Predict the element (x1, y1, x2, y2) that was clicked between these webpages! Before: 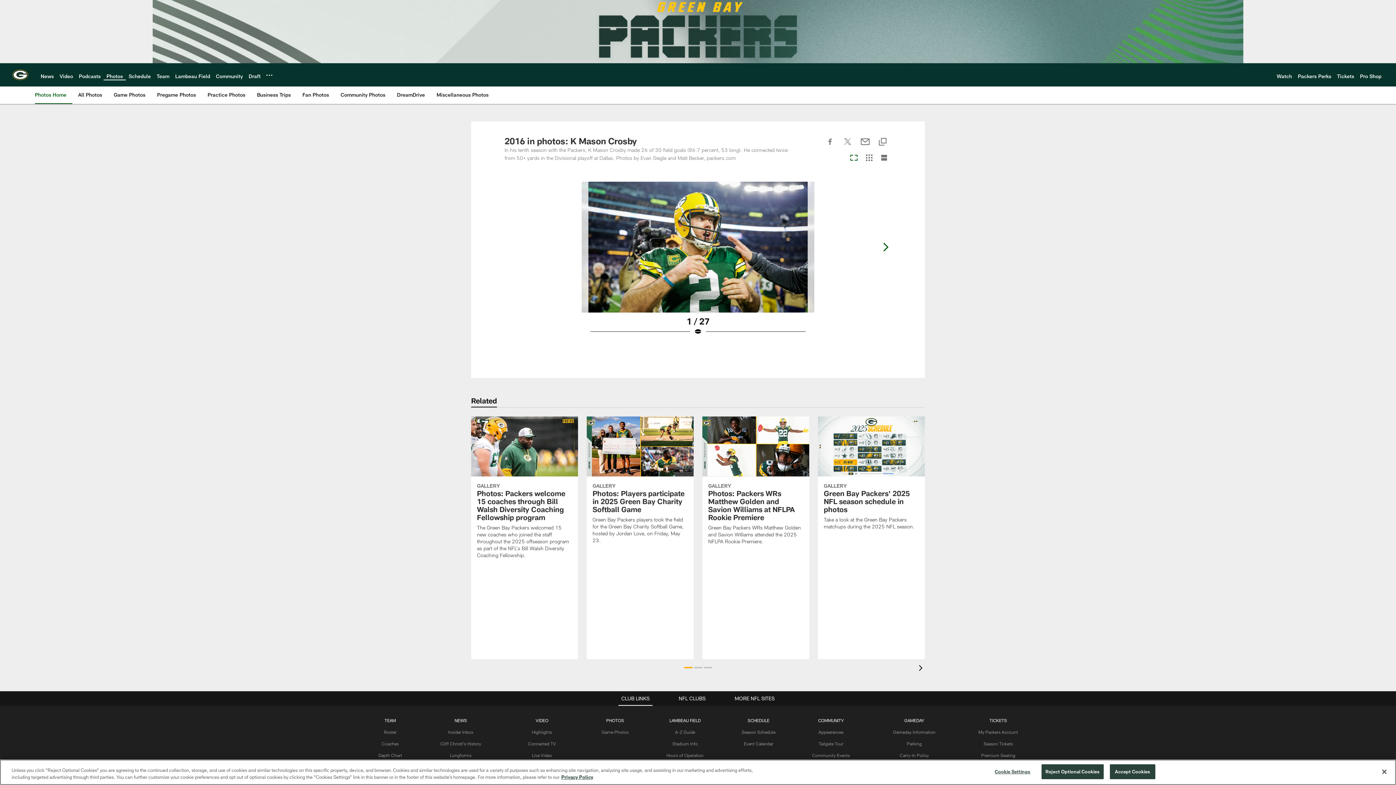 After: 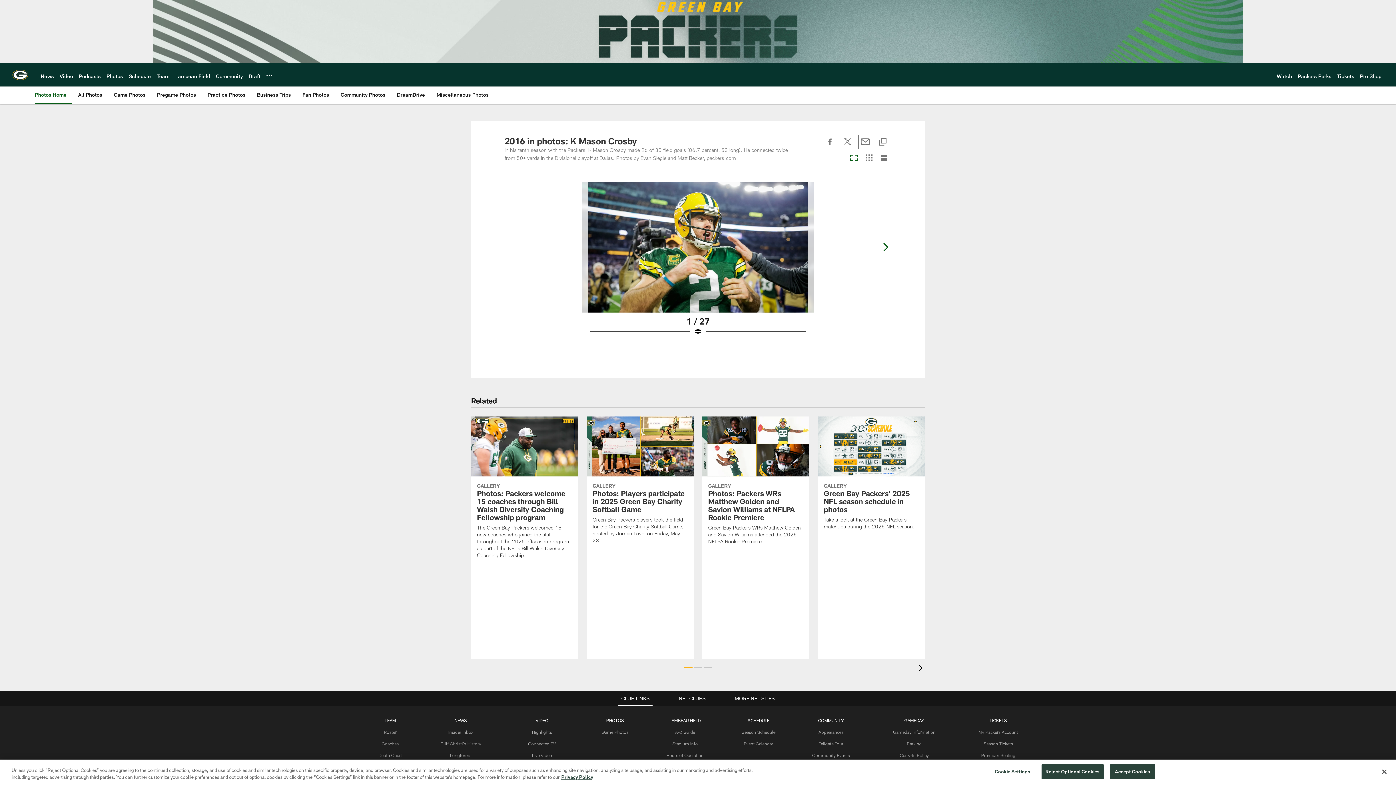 Action: label: Send email bbox: (859, 143, 871, 148)